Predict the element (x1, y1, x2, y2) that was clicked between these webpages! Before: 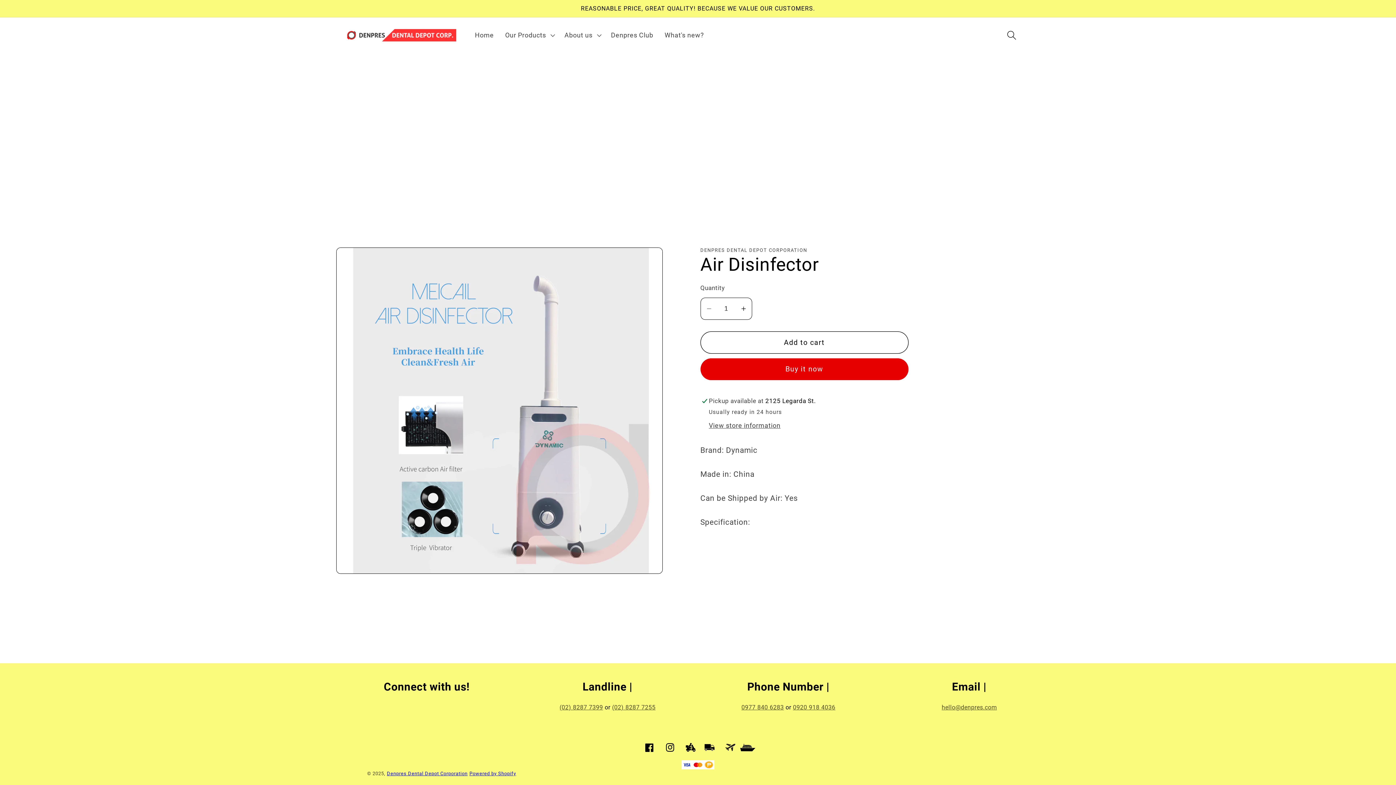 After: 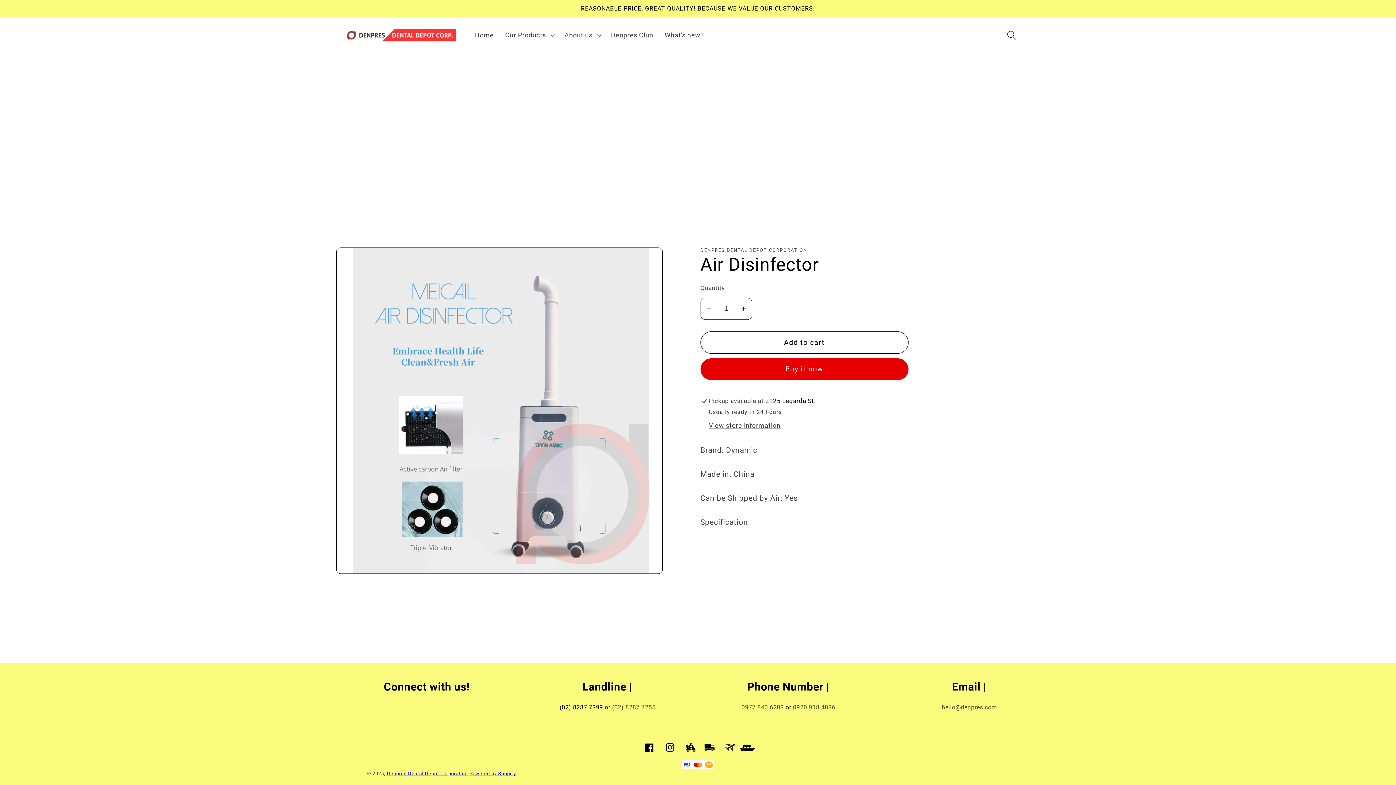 Action: label: (02) 8287 7399 bbox: (559, 704, 603, 711)